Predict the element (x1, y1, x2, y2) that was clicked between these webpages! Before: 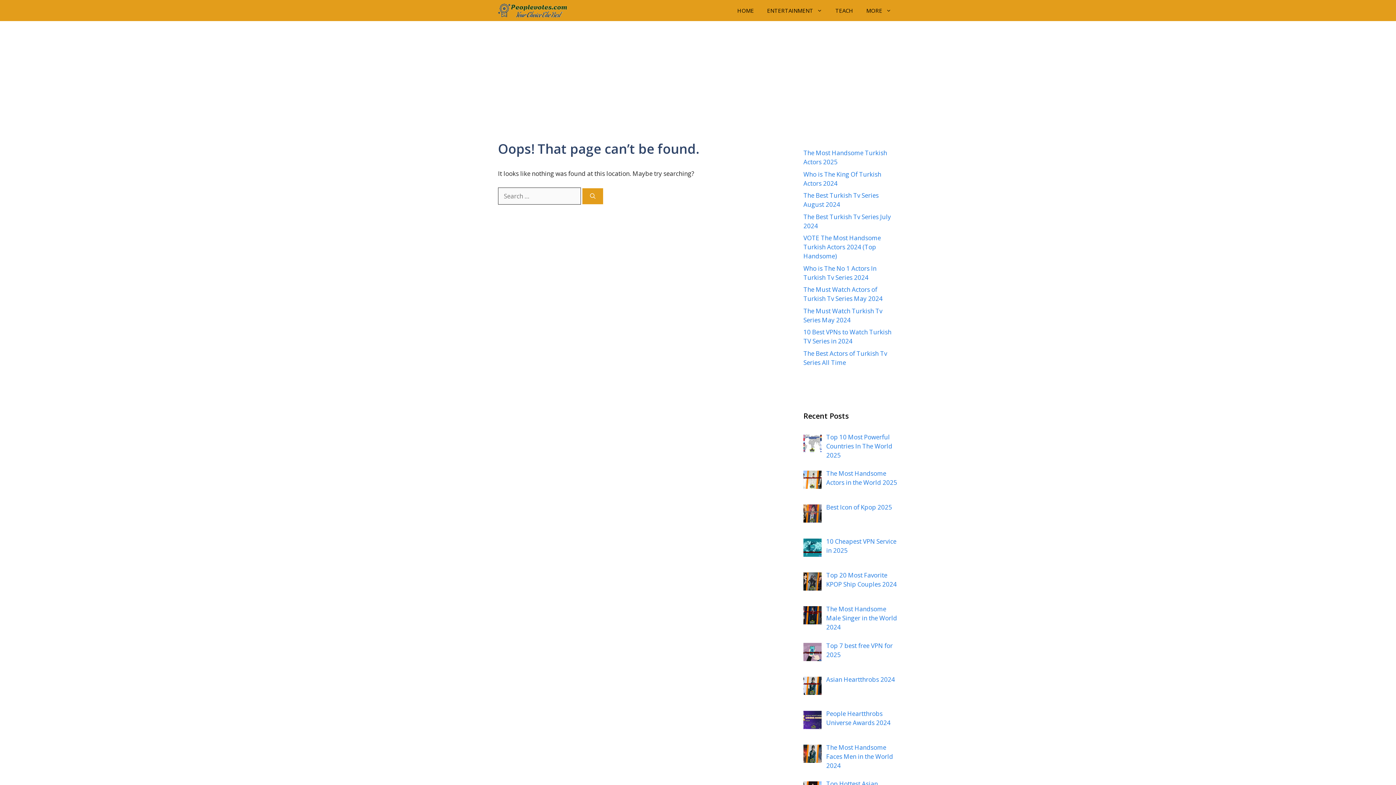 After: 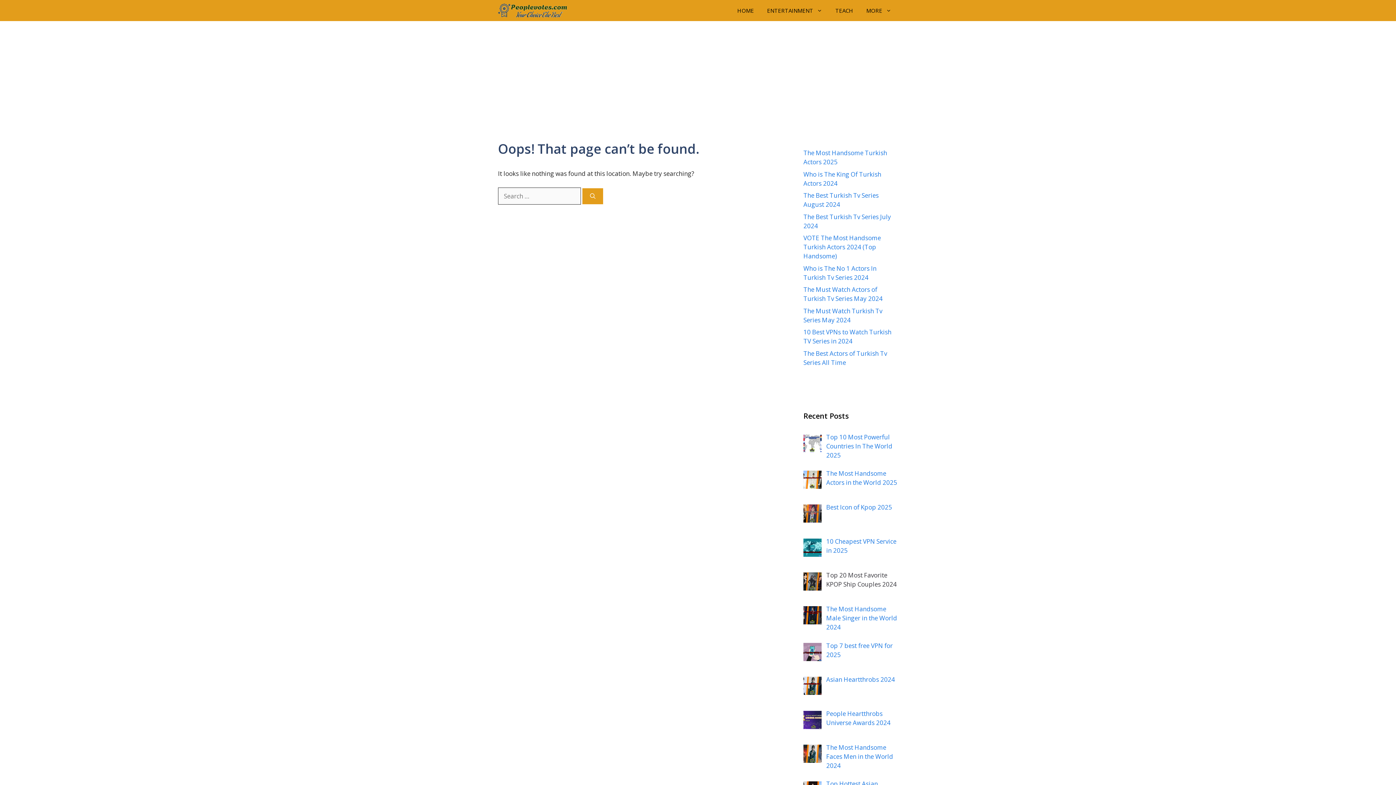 Action: label: Top 20 Most Favorite KPOP Ship Couples 2024 bbox: (826, 571, 897, 588)